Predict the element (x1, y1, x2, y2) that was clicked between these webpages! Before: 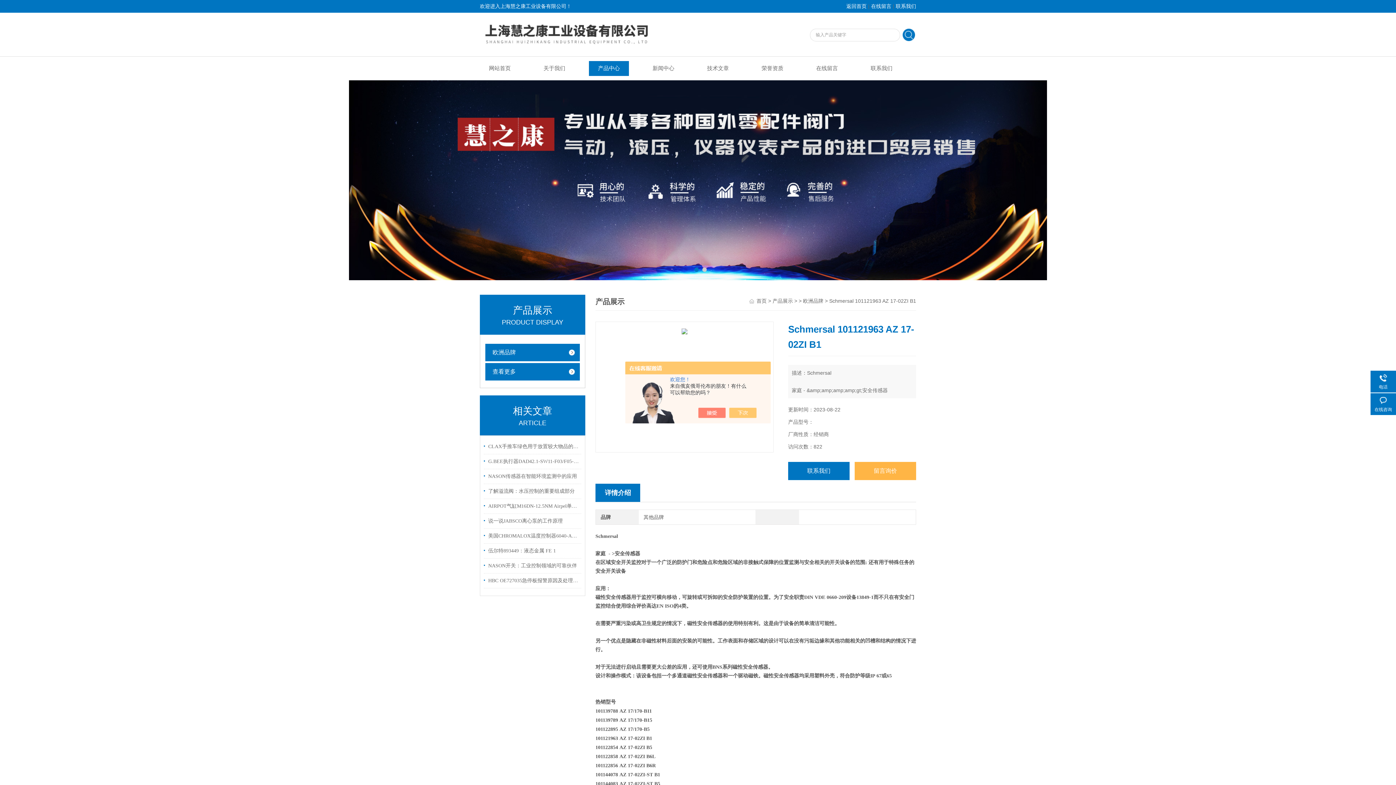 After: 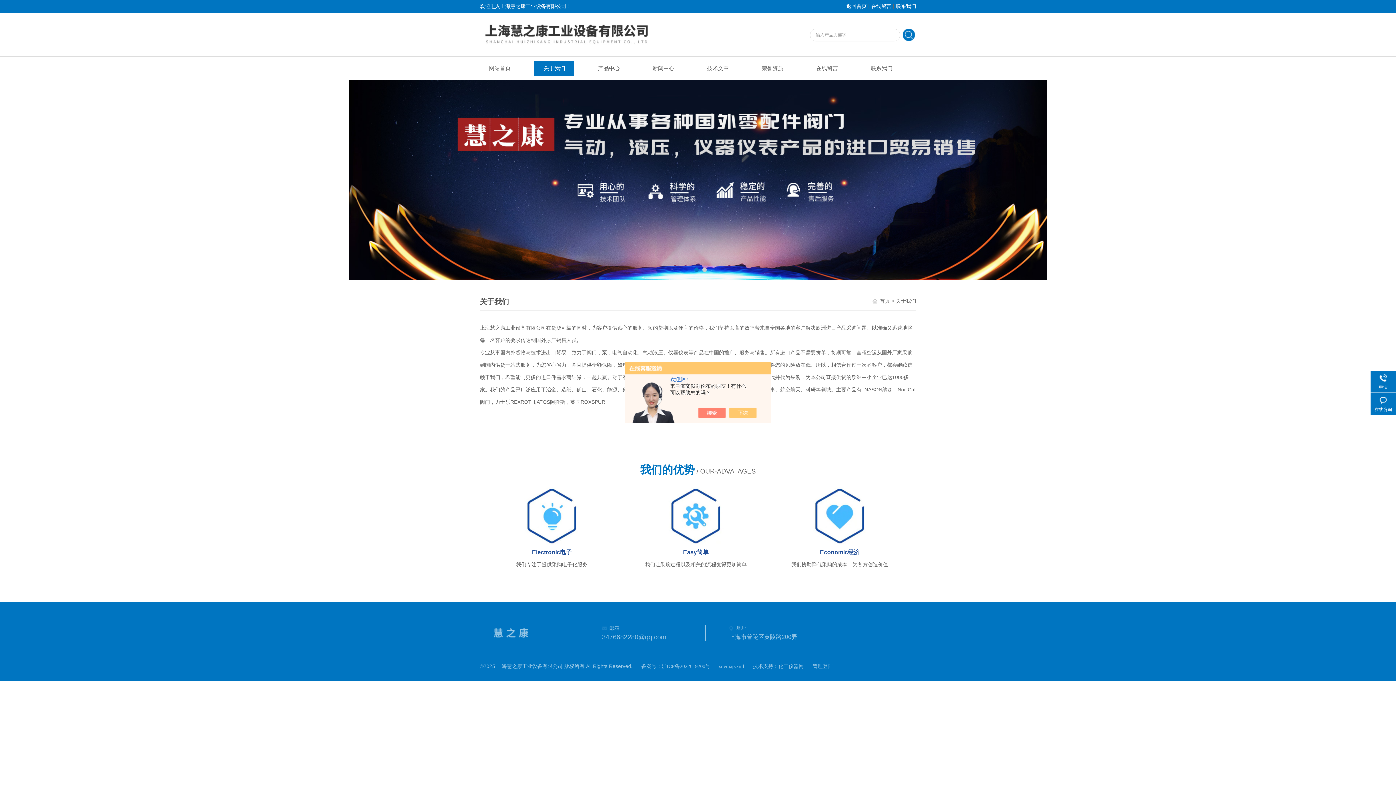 Action: label: 关于我们 bbox: (534, 61, 574, 76)